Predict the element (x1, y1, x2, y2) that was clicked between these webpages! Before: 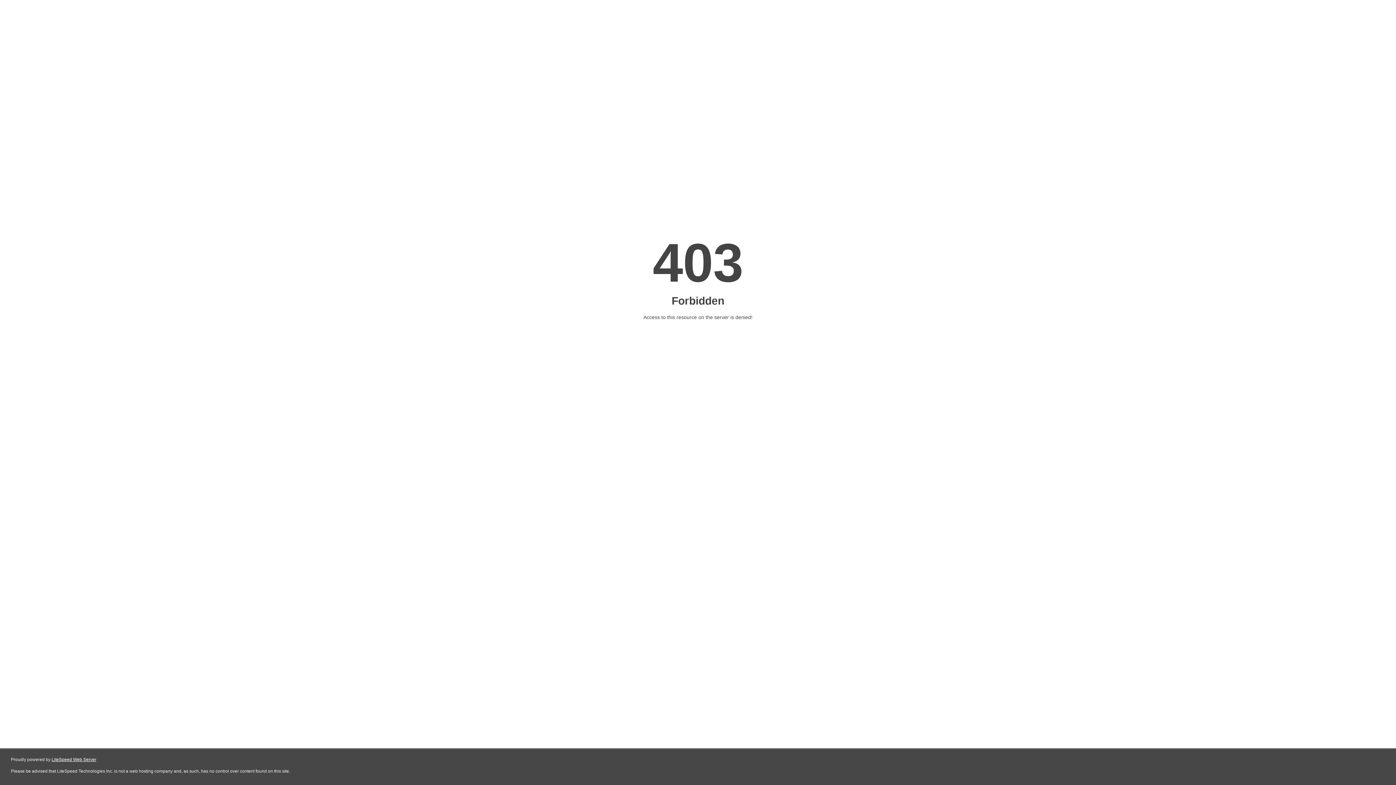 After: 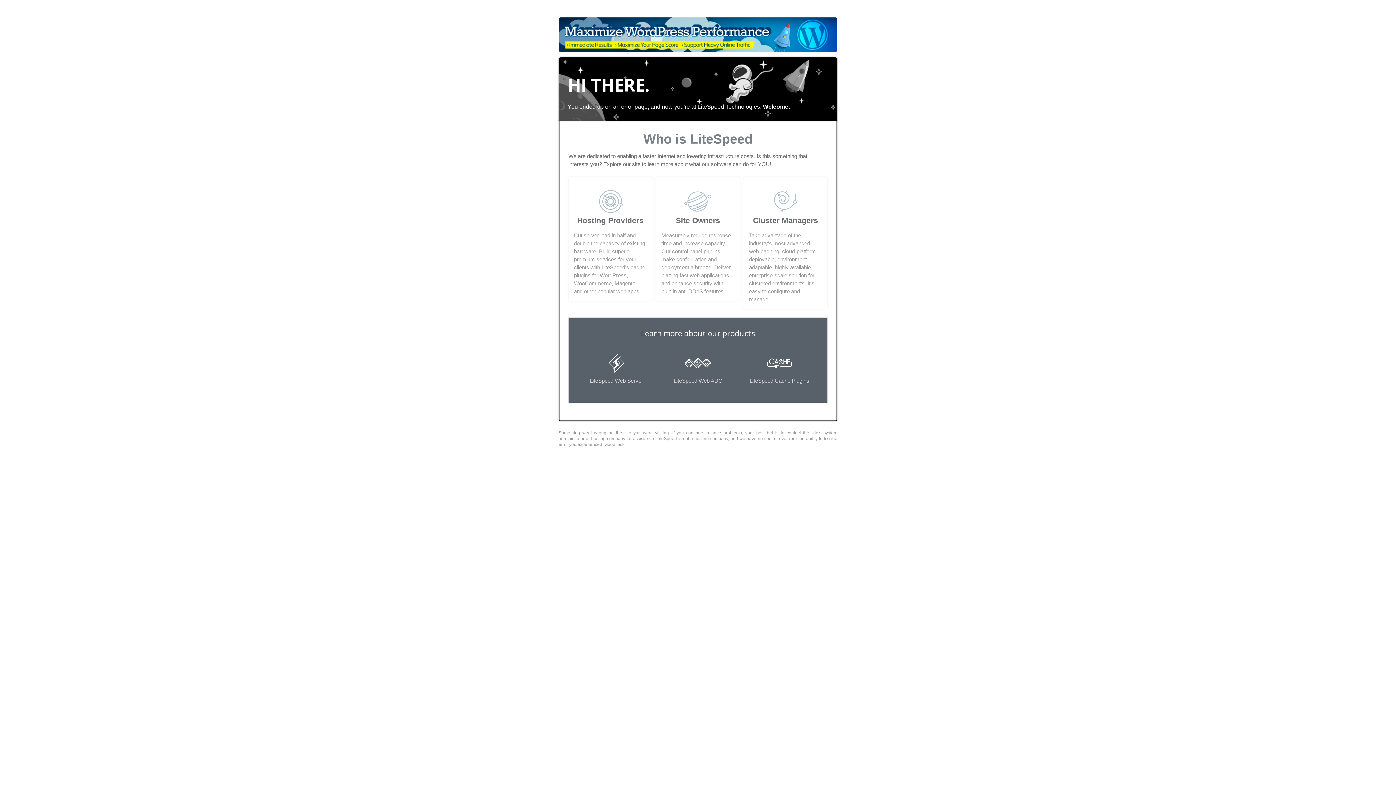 Action: bbox: (51, 757, 96, 762) label: LiteSpeed Web Server